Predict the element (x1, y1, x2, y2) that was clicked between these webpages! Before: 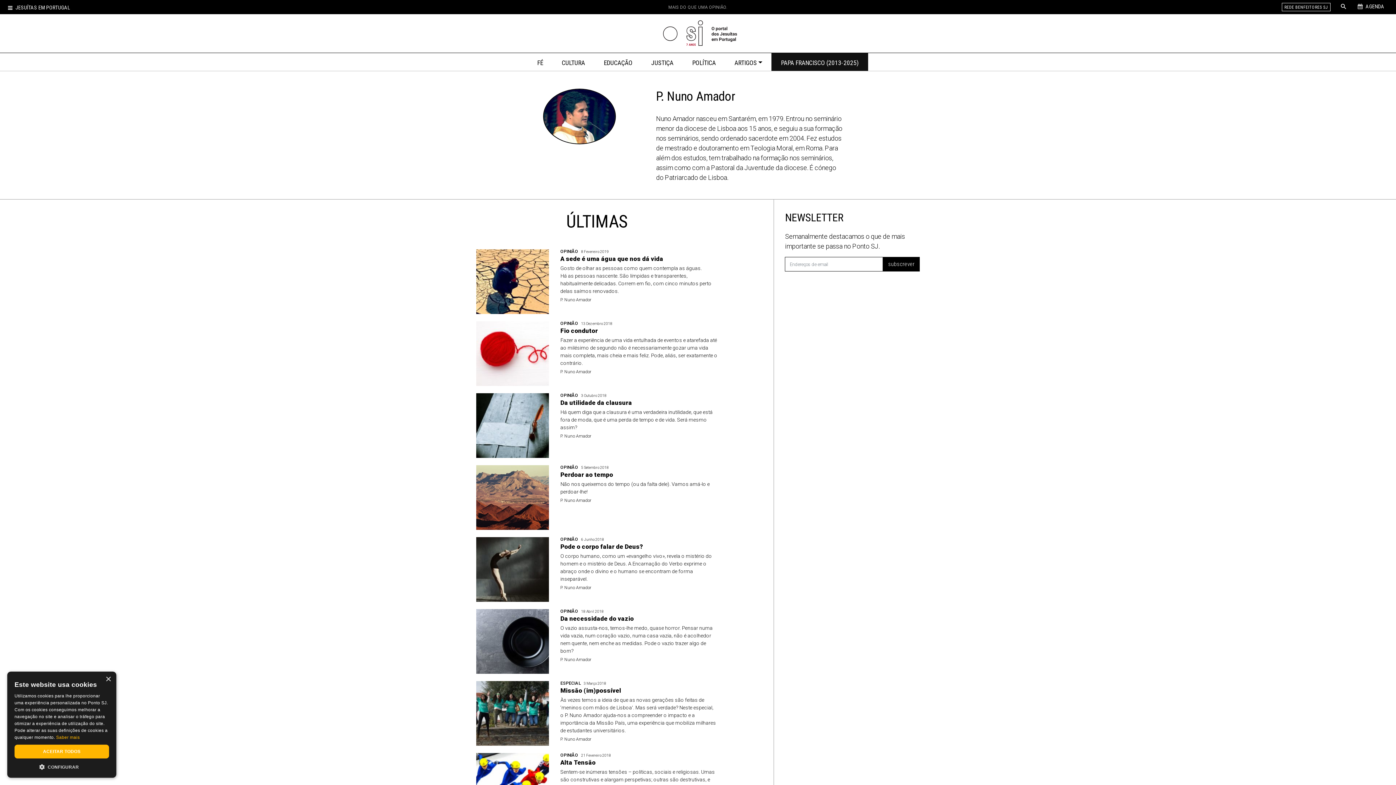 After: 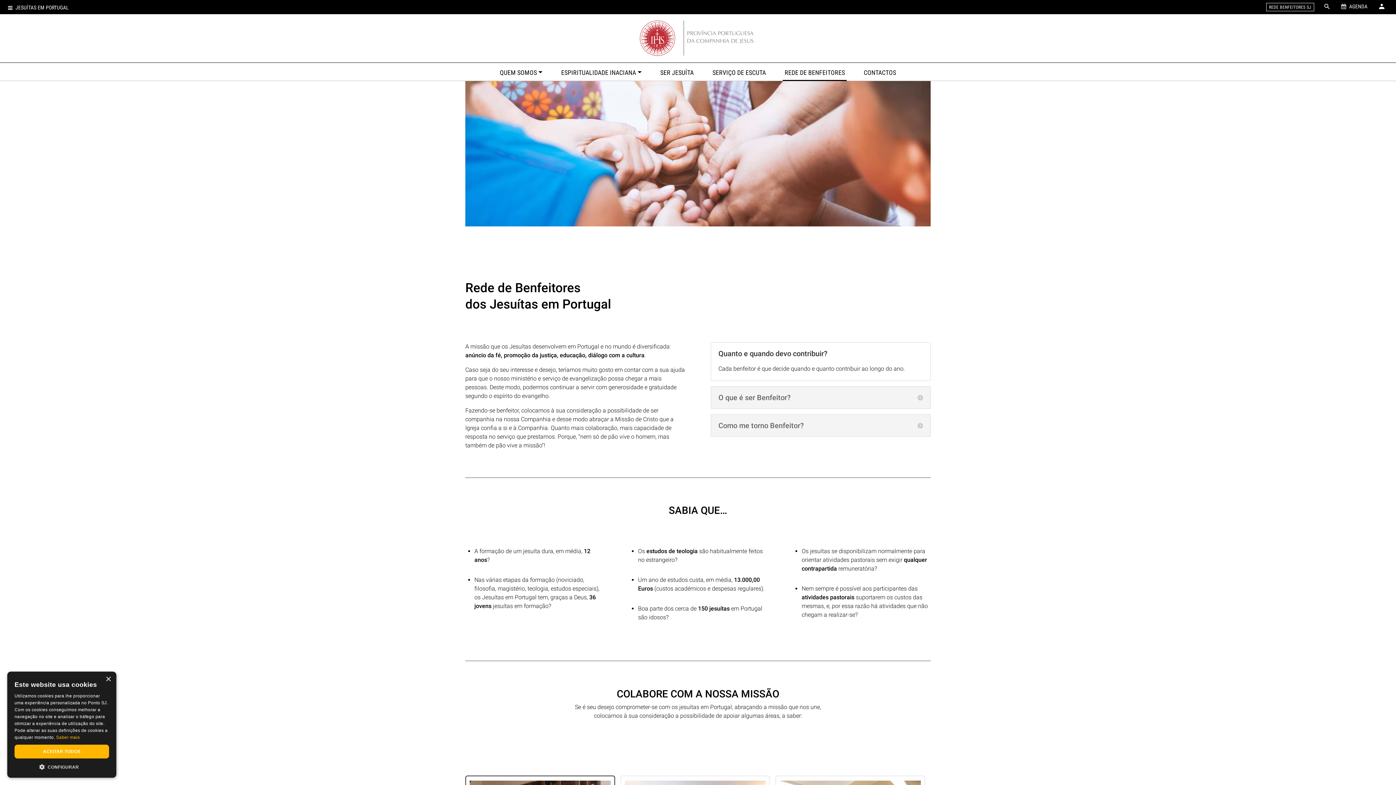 Action: label: REDE BENFEITORES SJ bbox: (1282, 2, 1330, 11)